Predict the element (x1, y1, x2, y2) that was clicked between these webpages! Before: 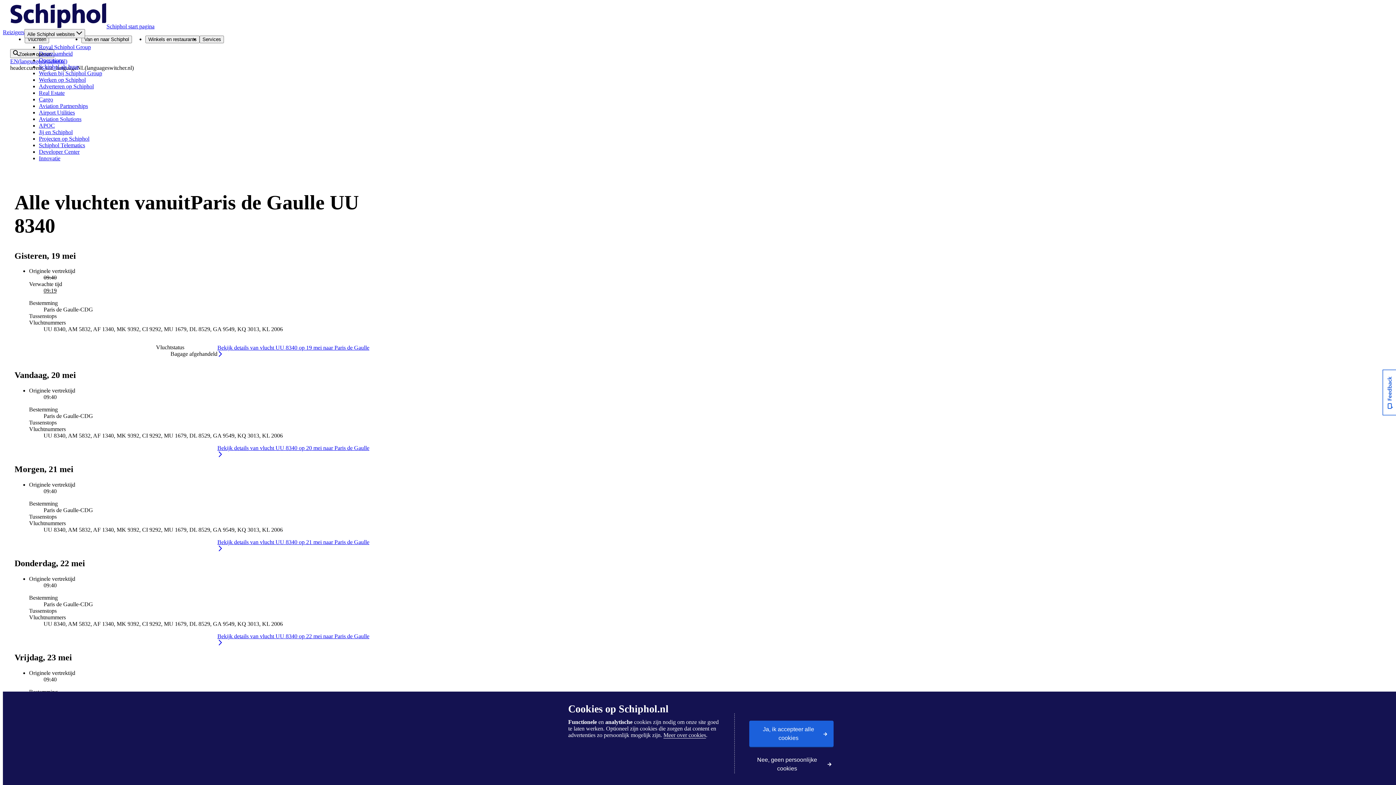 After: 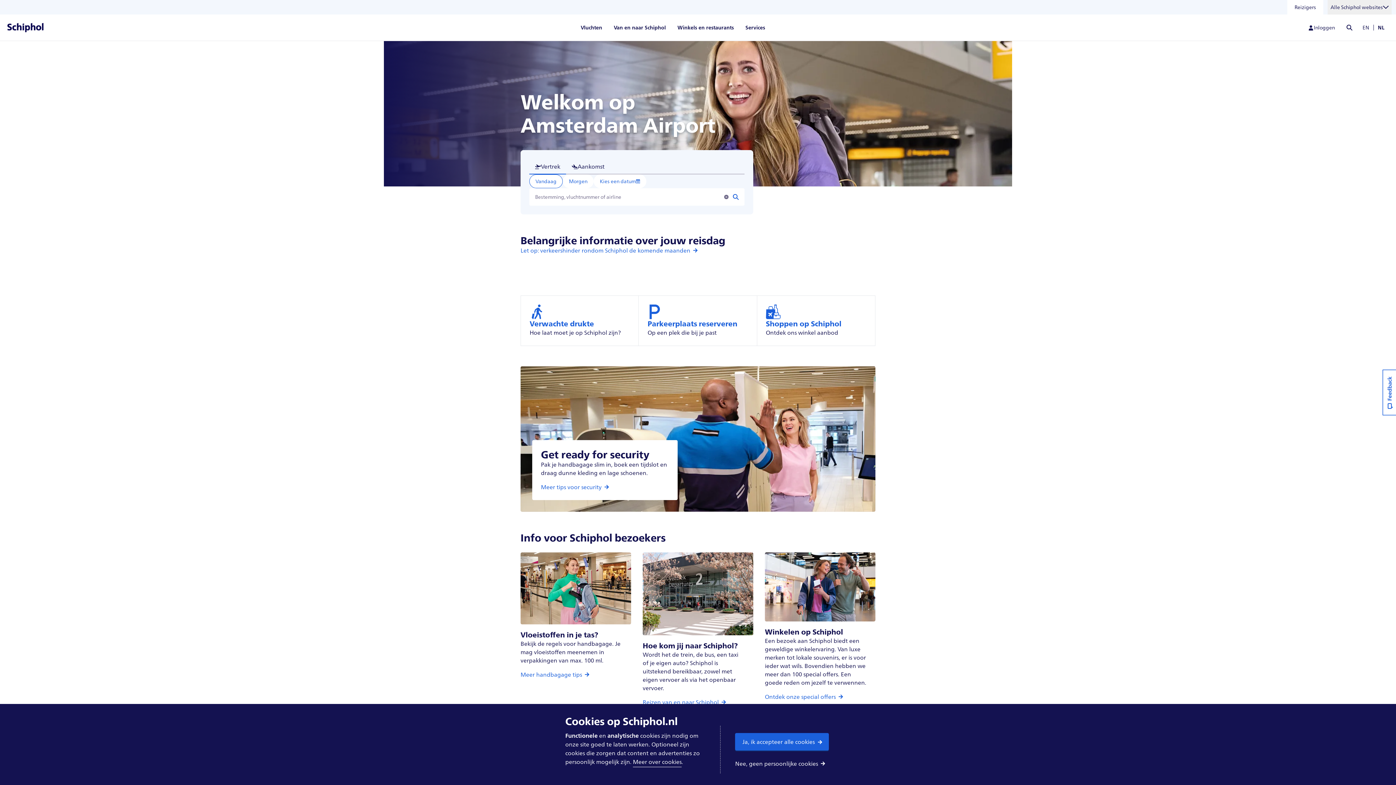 Action: bbox: (2, 29, 24, 35) label: Reizigers